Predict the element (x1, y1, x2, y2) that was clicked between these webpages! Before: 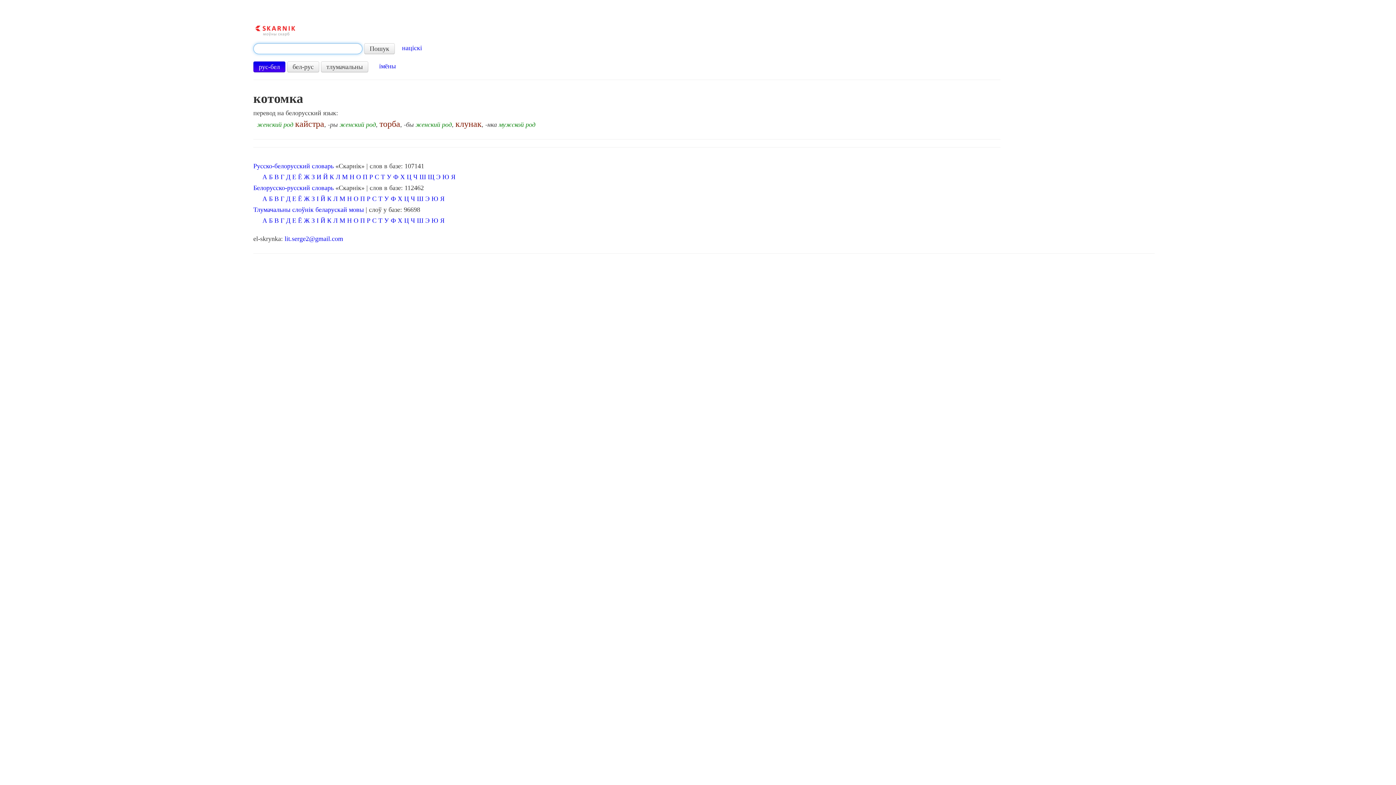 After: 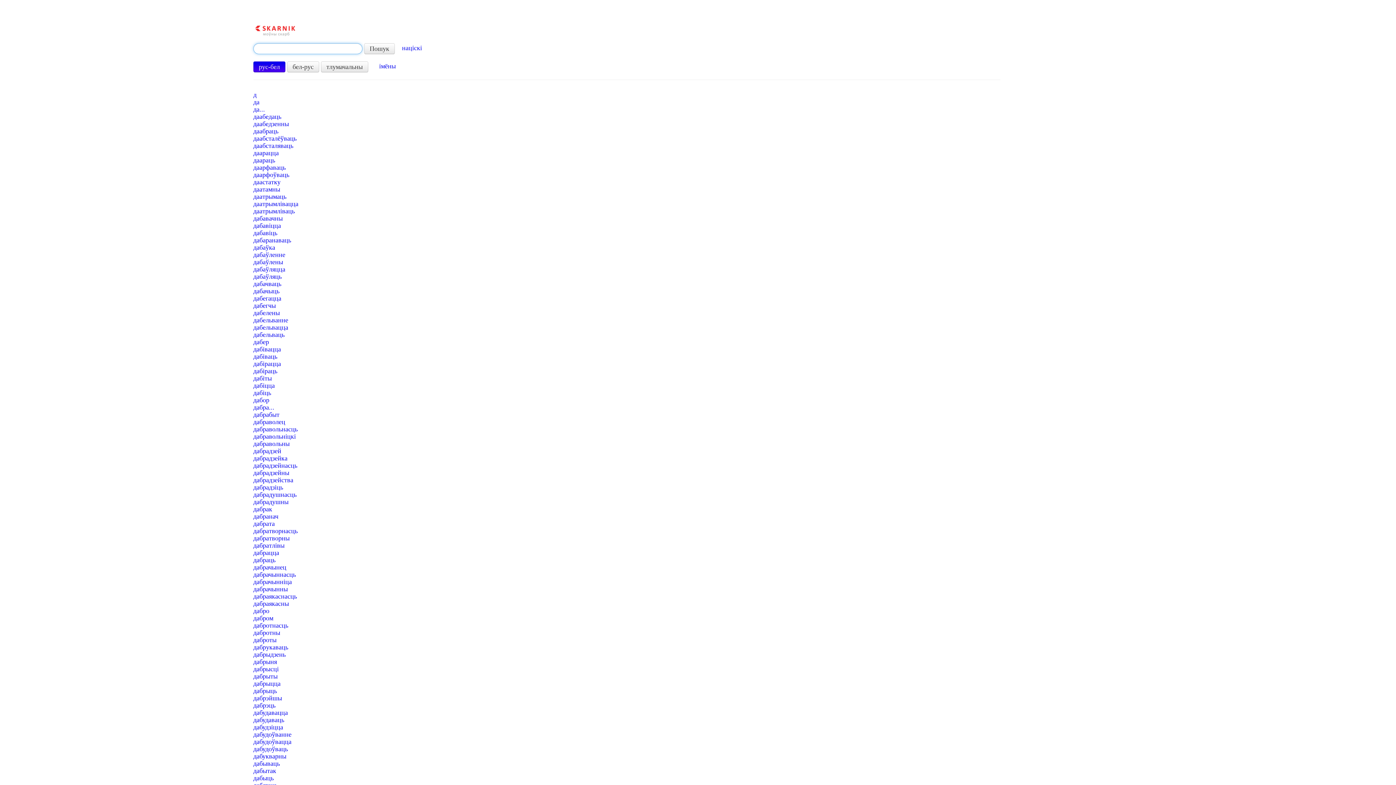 Action: bbox: (286, 217, 290, 224) label: Д